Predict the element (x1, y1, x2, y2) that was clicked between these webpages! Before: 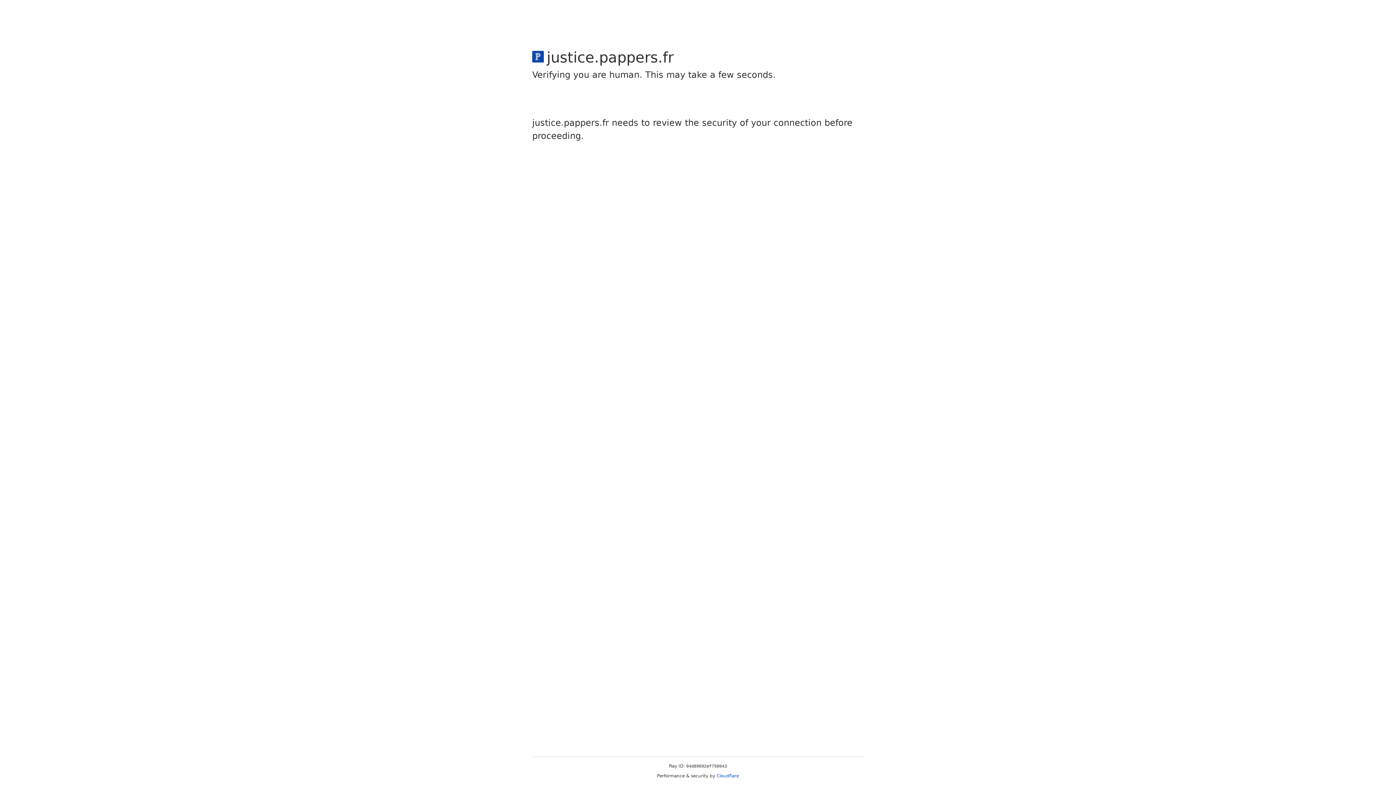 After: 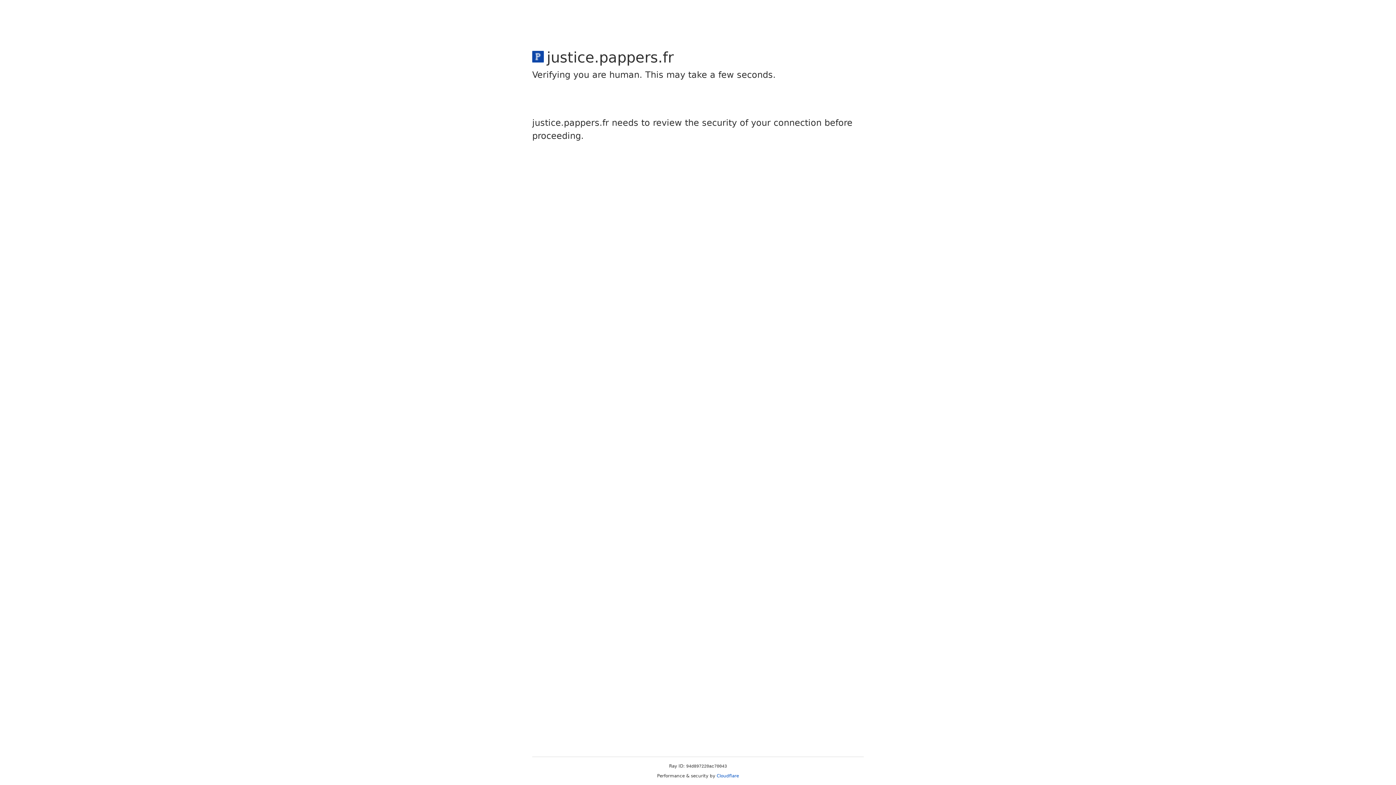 Action: label: Cloudflare bbox: (716, 773, 739, 778)